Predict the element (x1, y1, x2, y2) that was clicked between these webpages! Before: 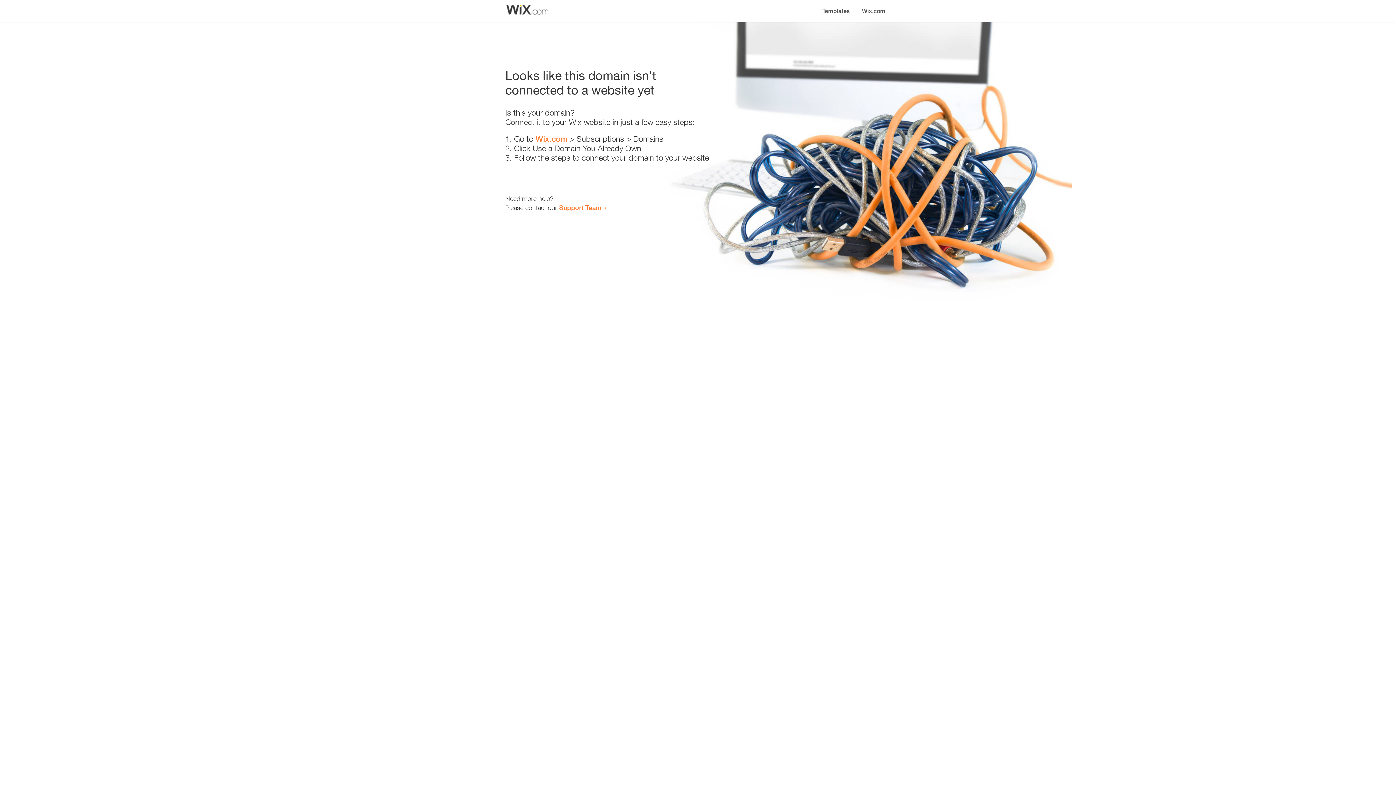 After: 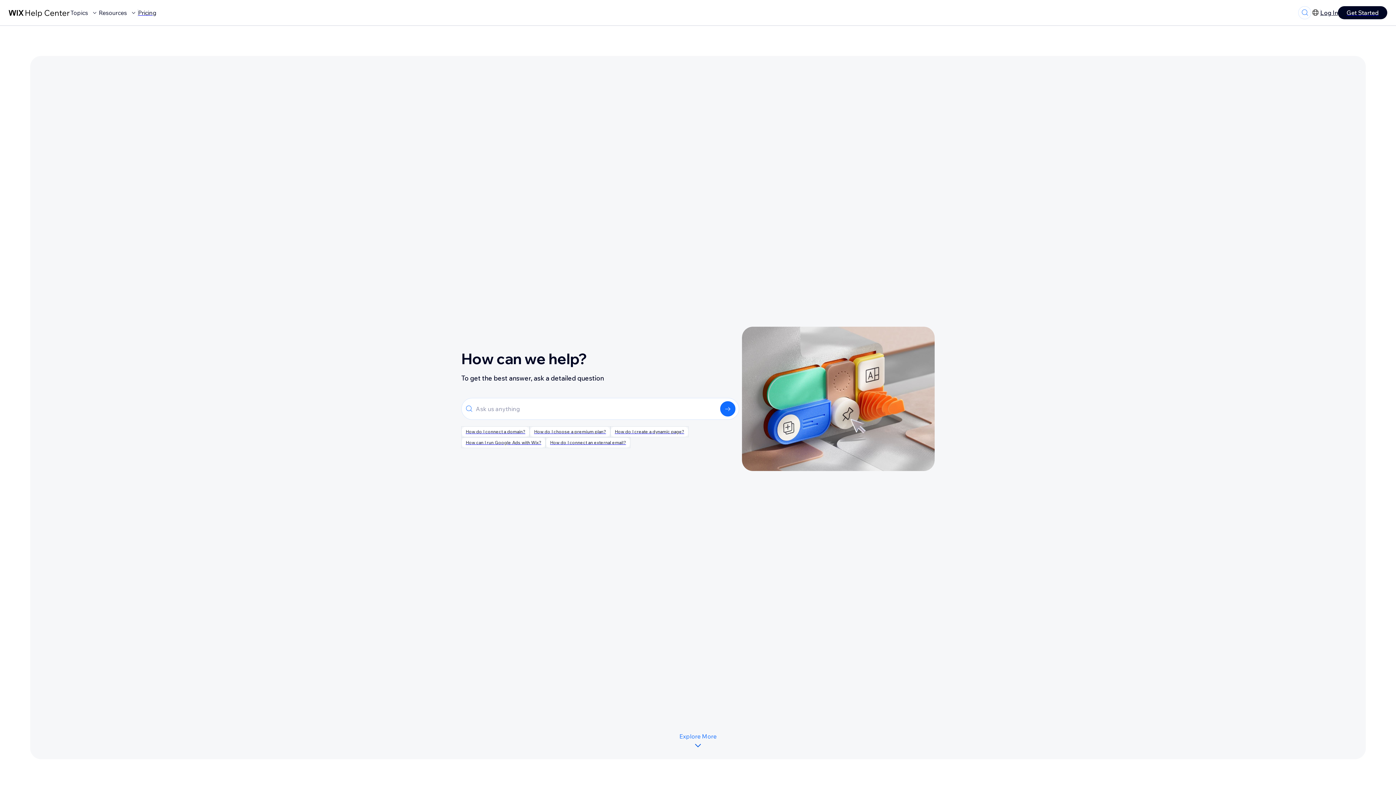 Action: bbox: (559, 203, 601, 211) label: Support Team